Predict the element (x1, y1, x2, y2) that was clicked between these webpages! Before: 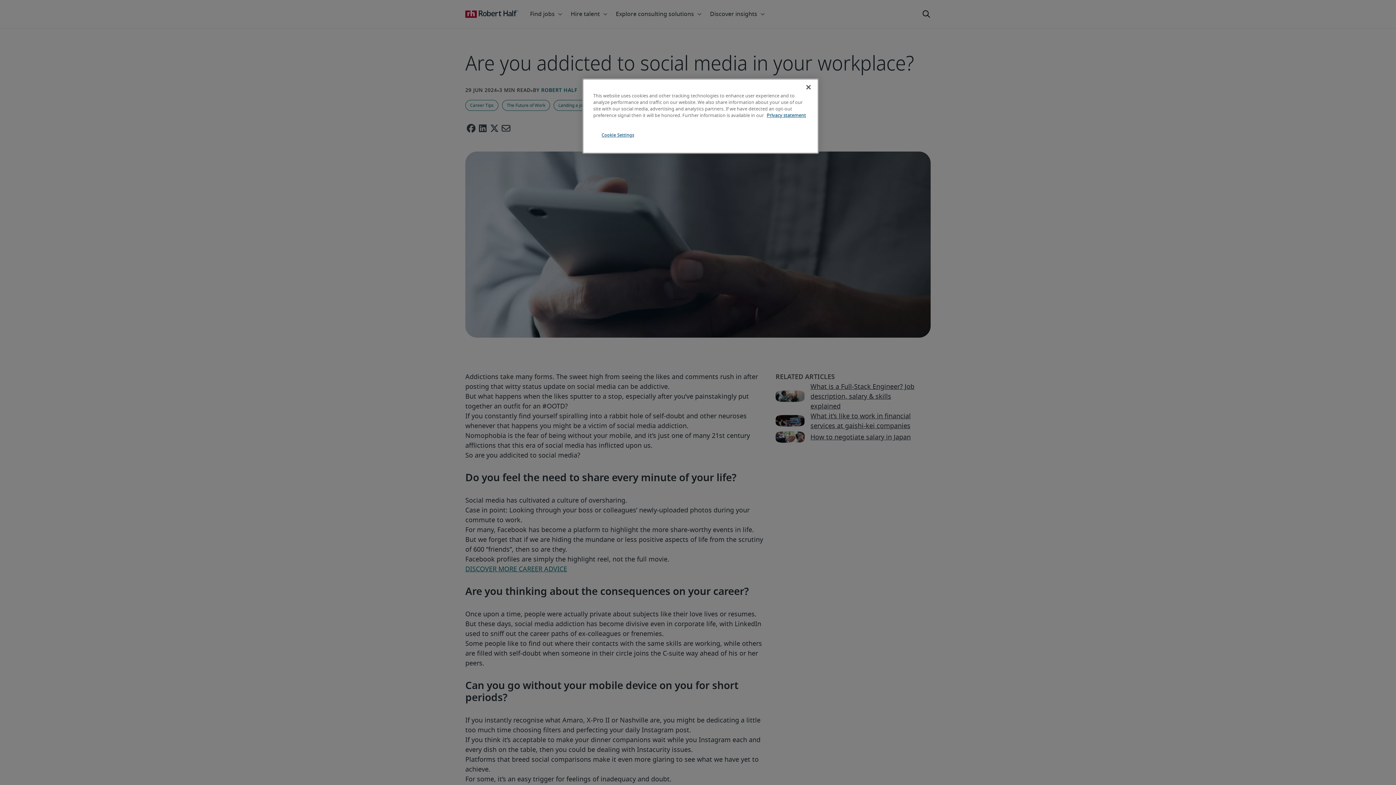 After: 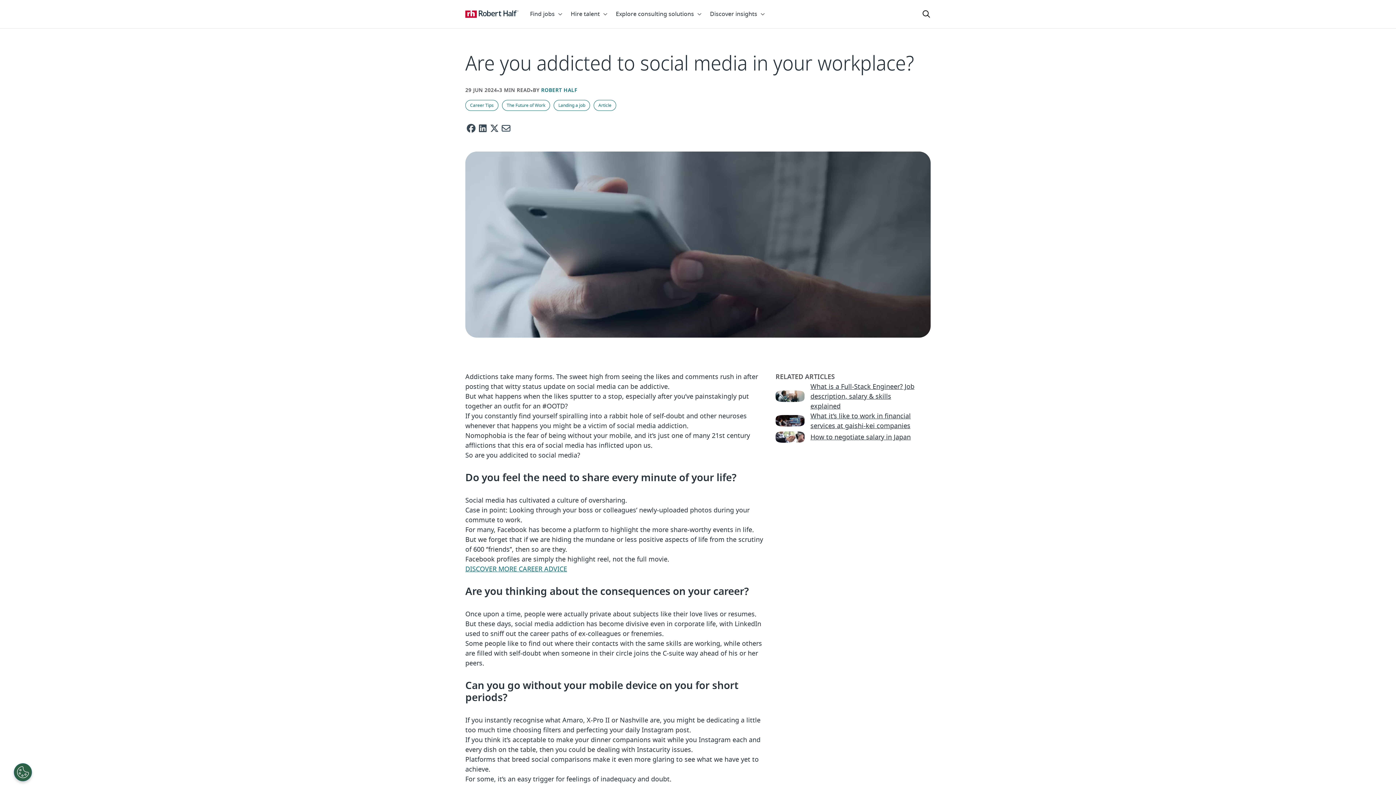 Action: label: Close bbox: (800, 79, 816, 95)